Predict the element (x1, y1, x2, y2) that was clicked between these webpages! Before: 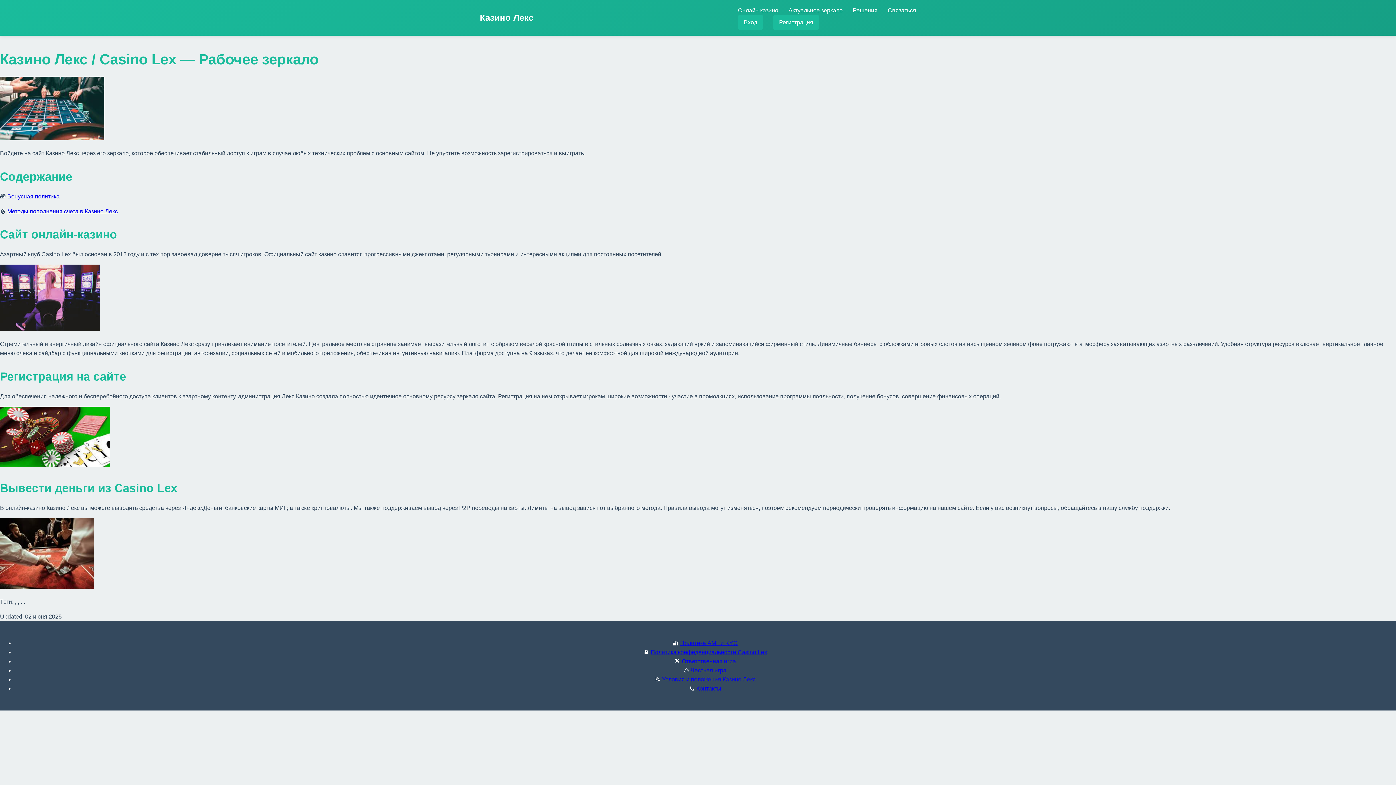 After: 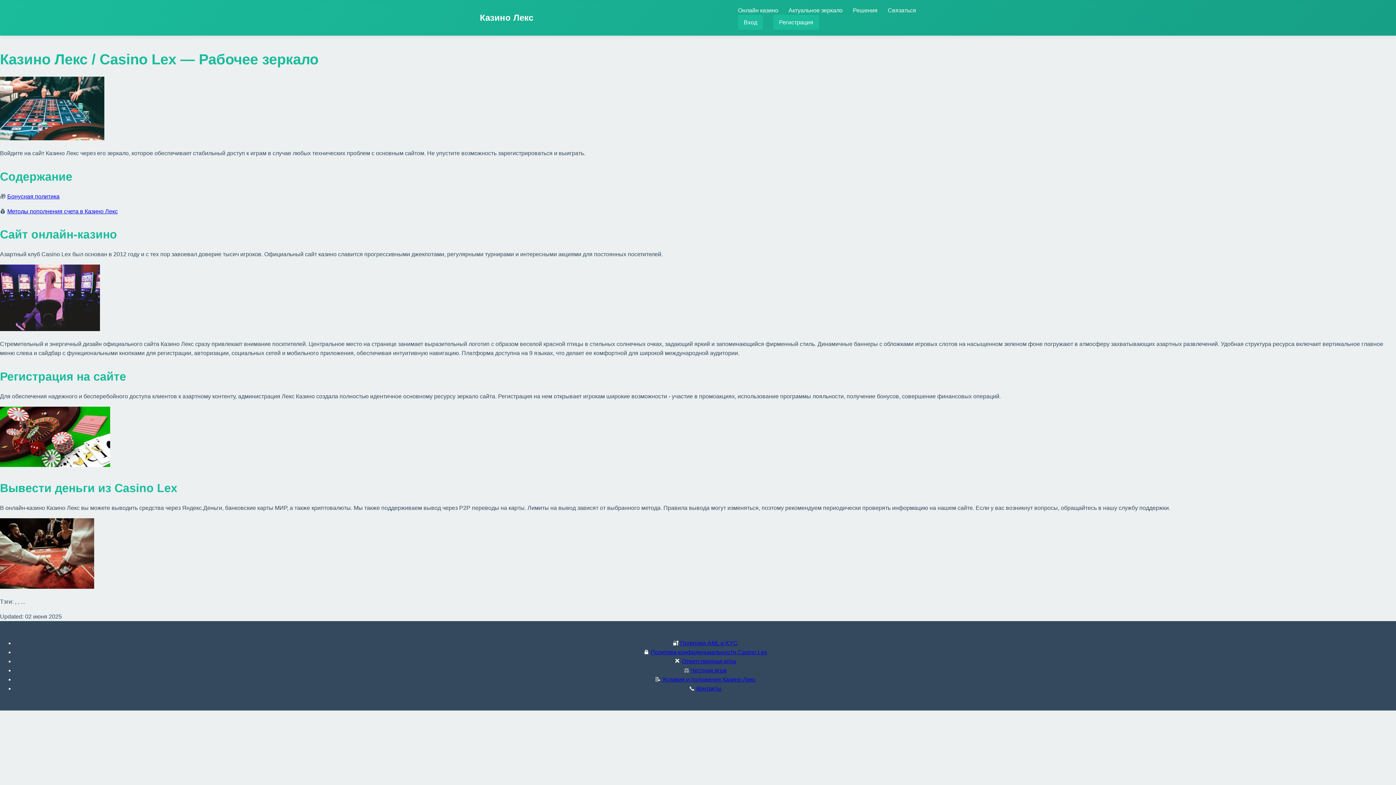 Action: bbox: (682, 658, 736, 664) label: Ответственная игра